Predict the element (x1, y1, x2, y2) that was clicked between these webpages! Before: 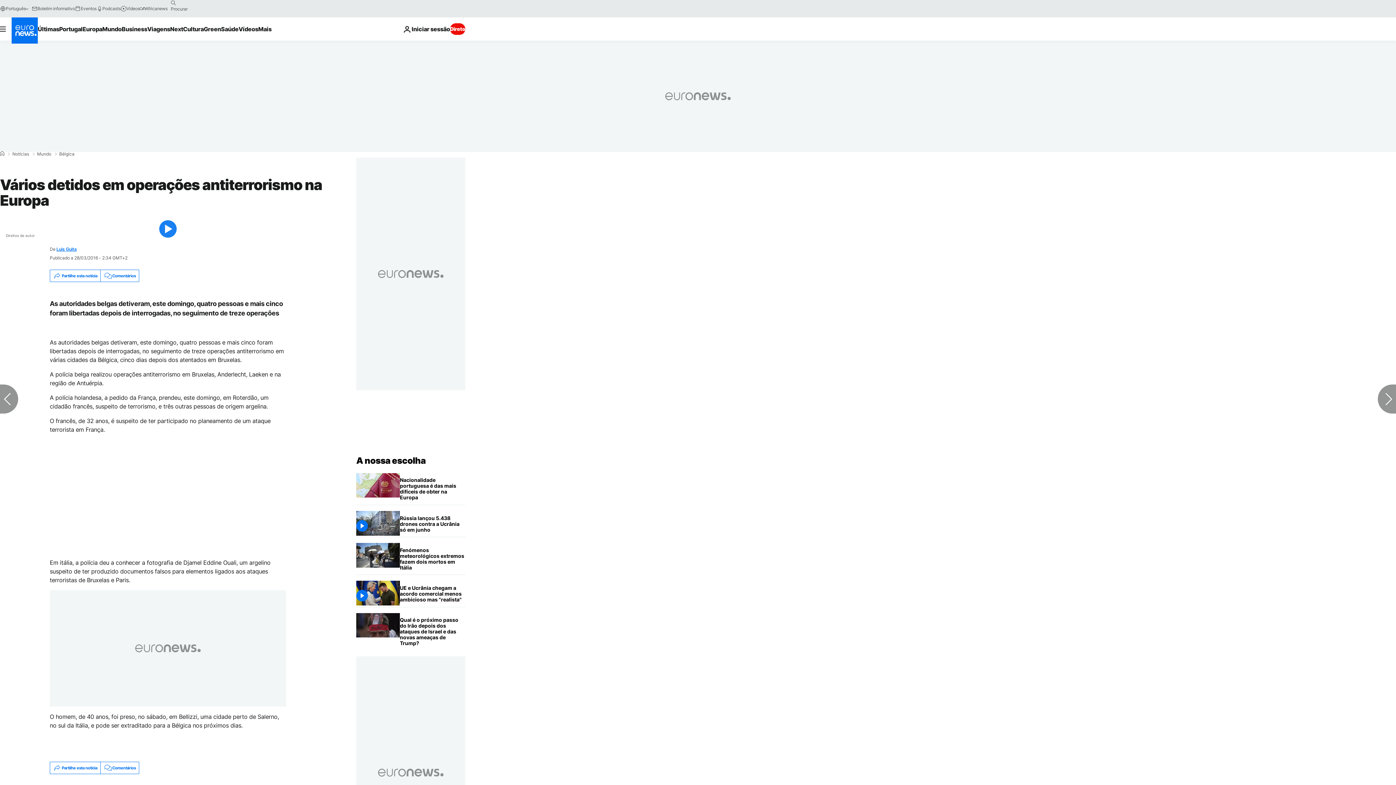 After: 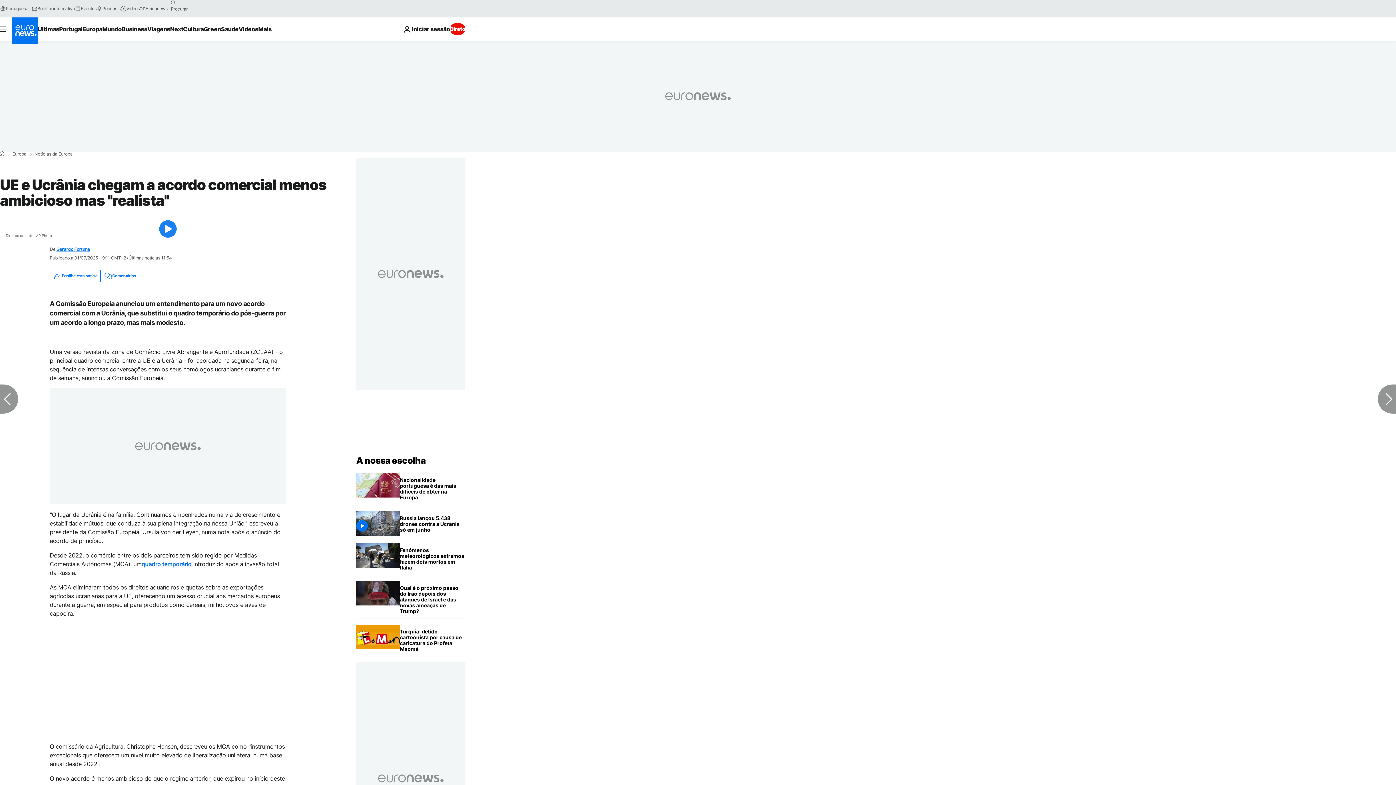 Action: bbox: (400, 581, 465, 607) label: UE e Ucrânia chegam a acordo comercial menos ambicioso mas "realista"